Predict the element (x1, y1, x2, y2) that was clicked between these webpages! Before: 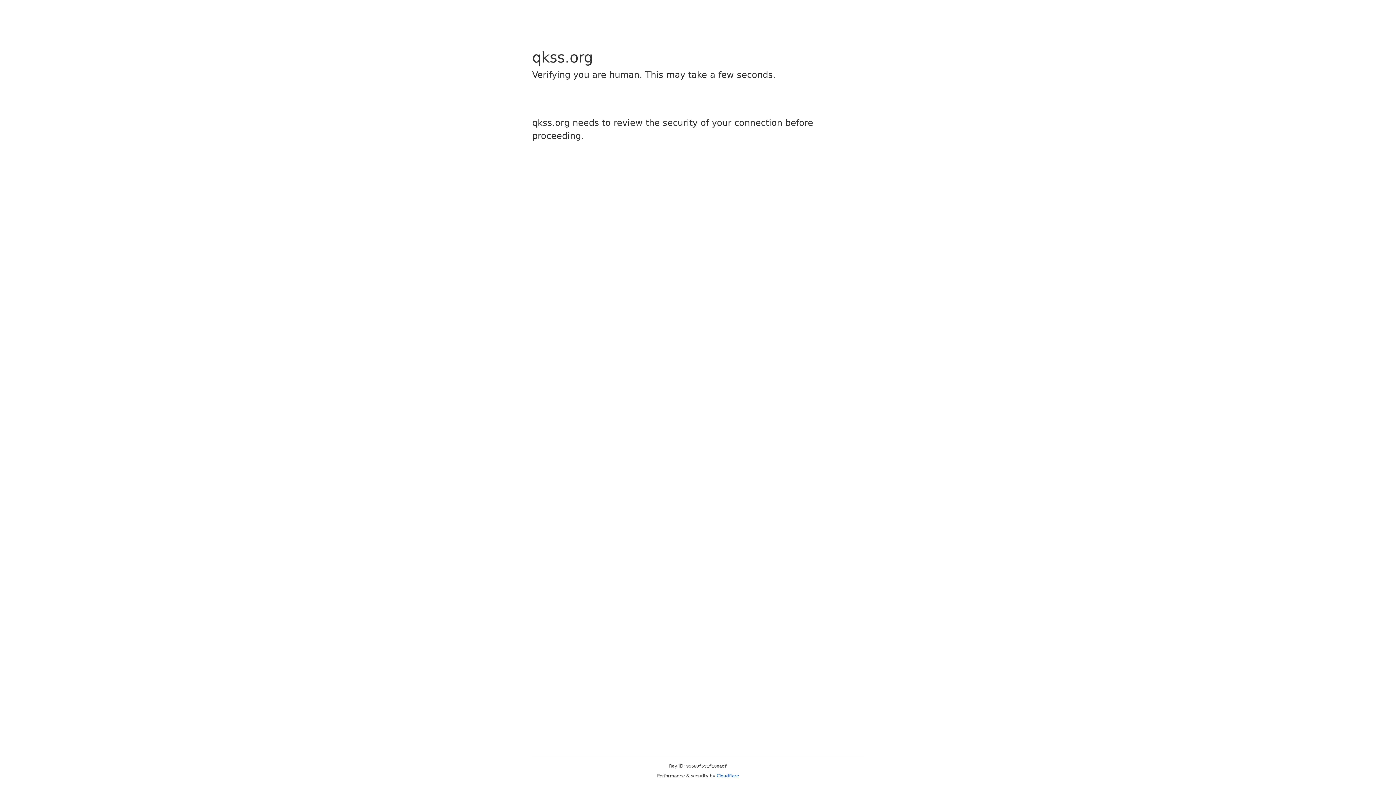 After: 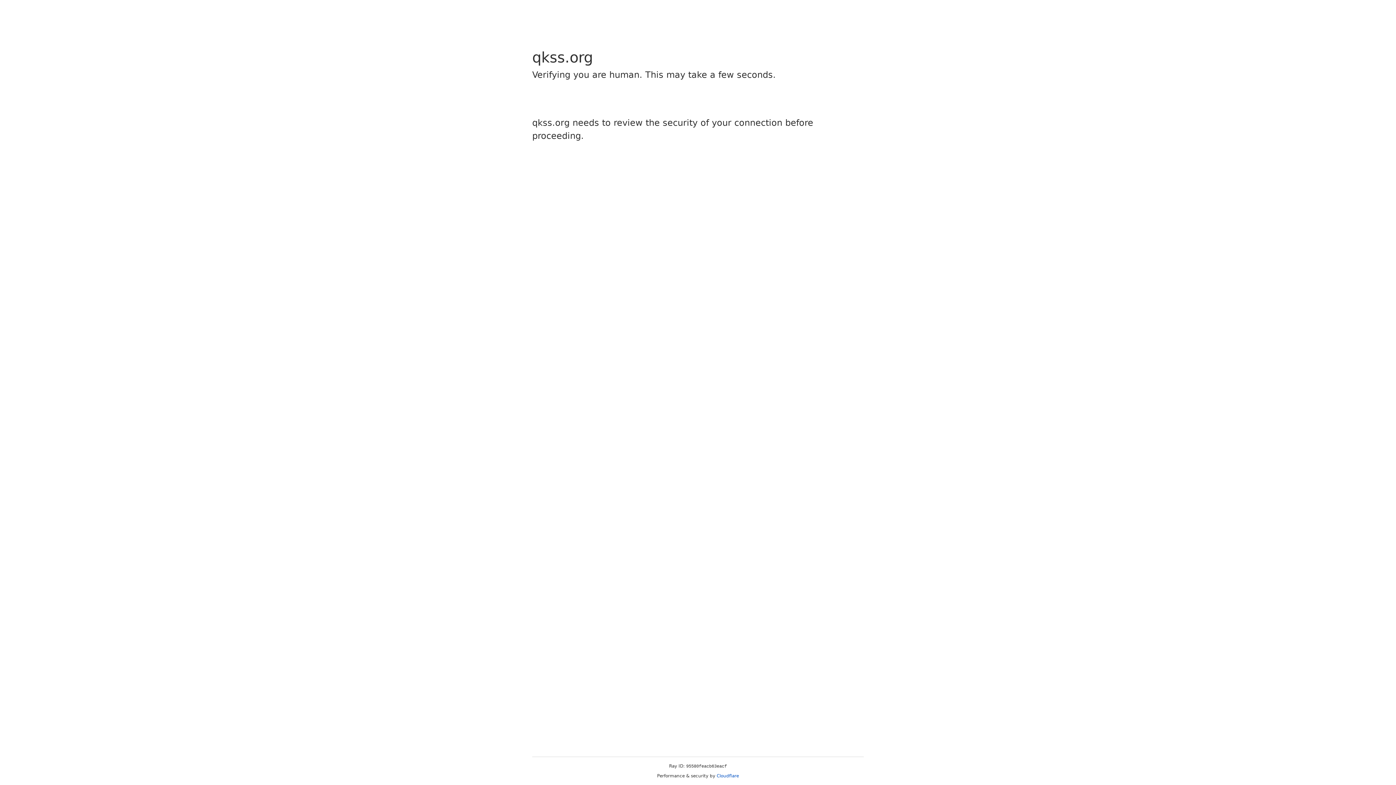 Action: label: Cloudflare bbox: (716, 773, 739, 778)